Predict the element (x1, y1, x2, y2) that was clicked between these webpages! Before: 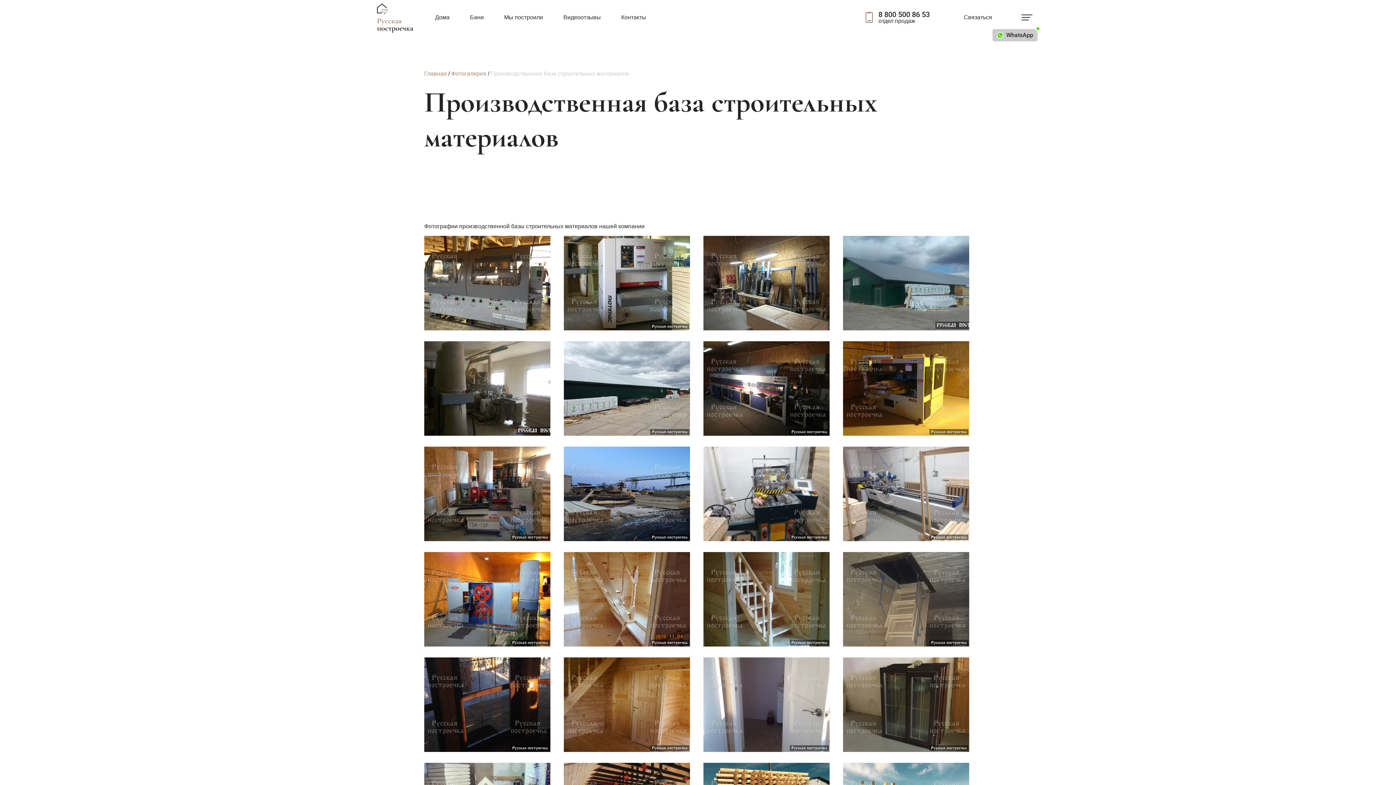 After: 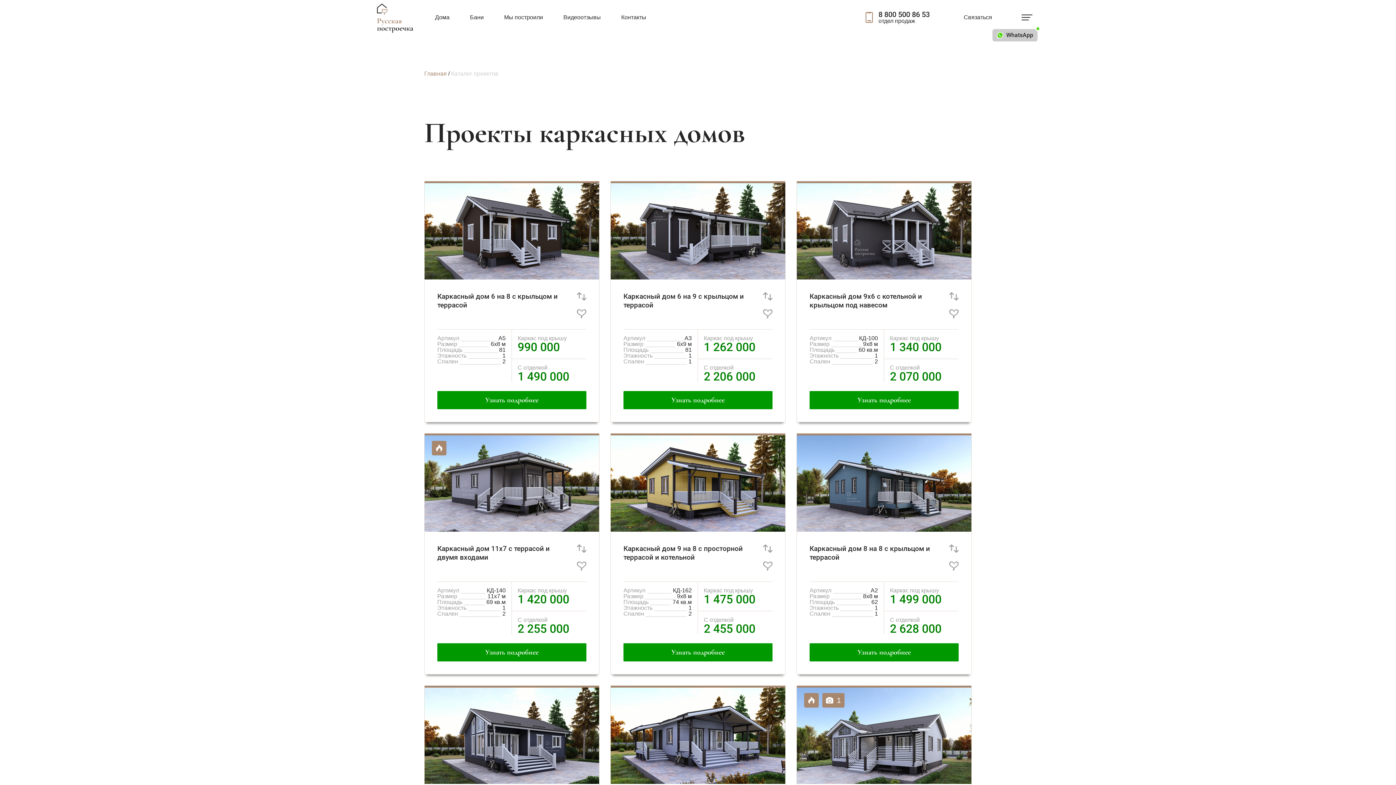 Action: bbox: (425, 0, 459, 36) label: Дома